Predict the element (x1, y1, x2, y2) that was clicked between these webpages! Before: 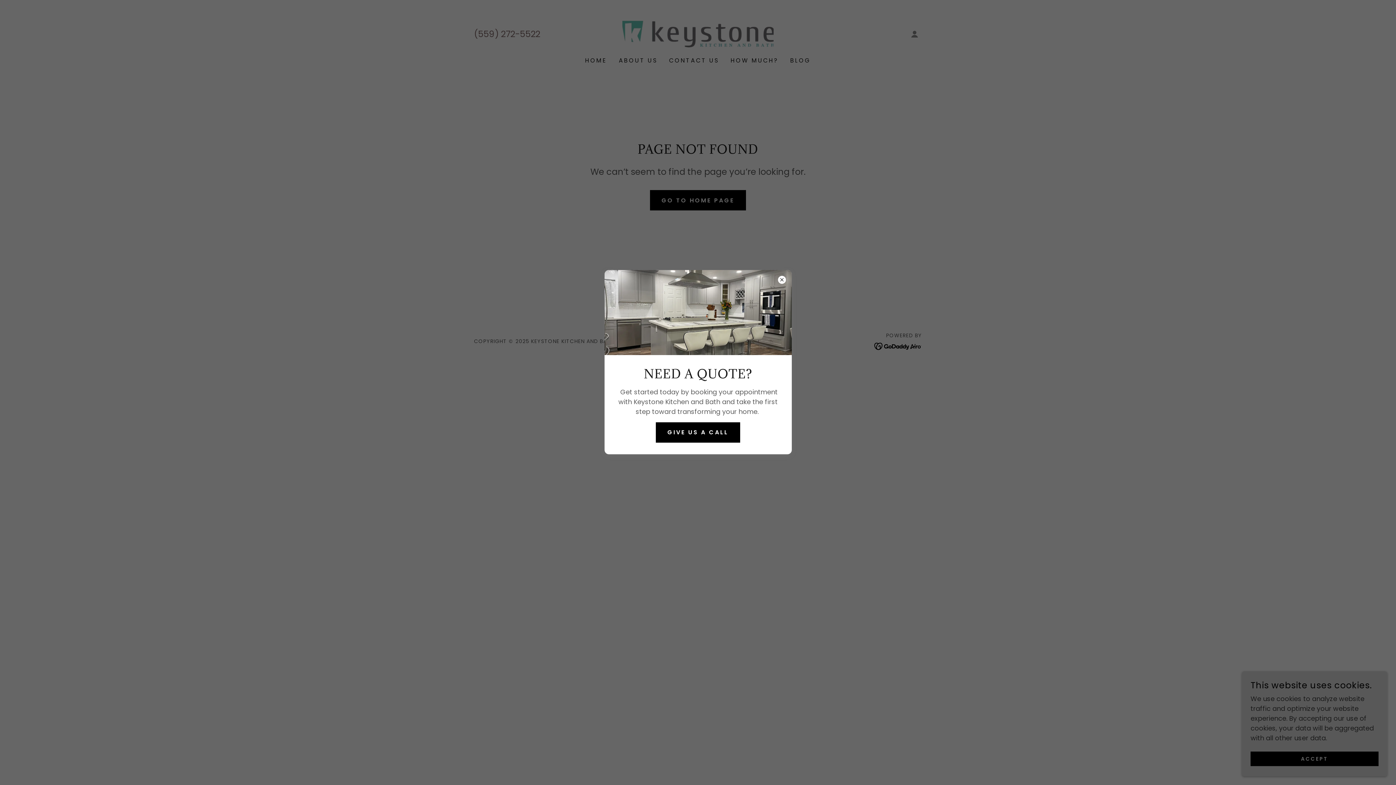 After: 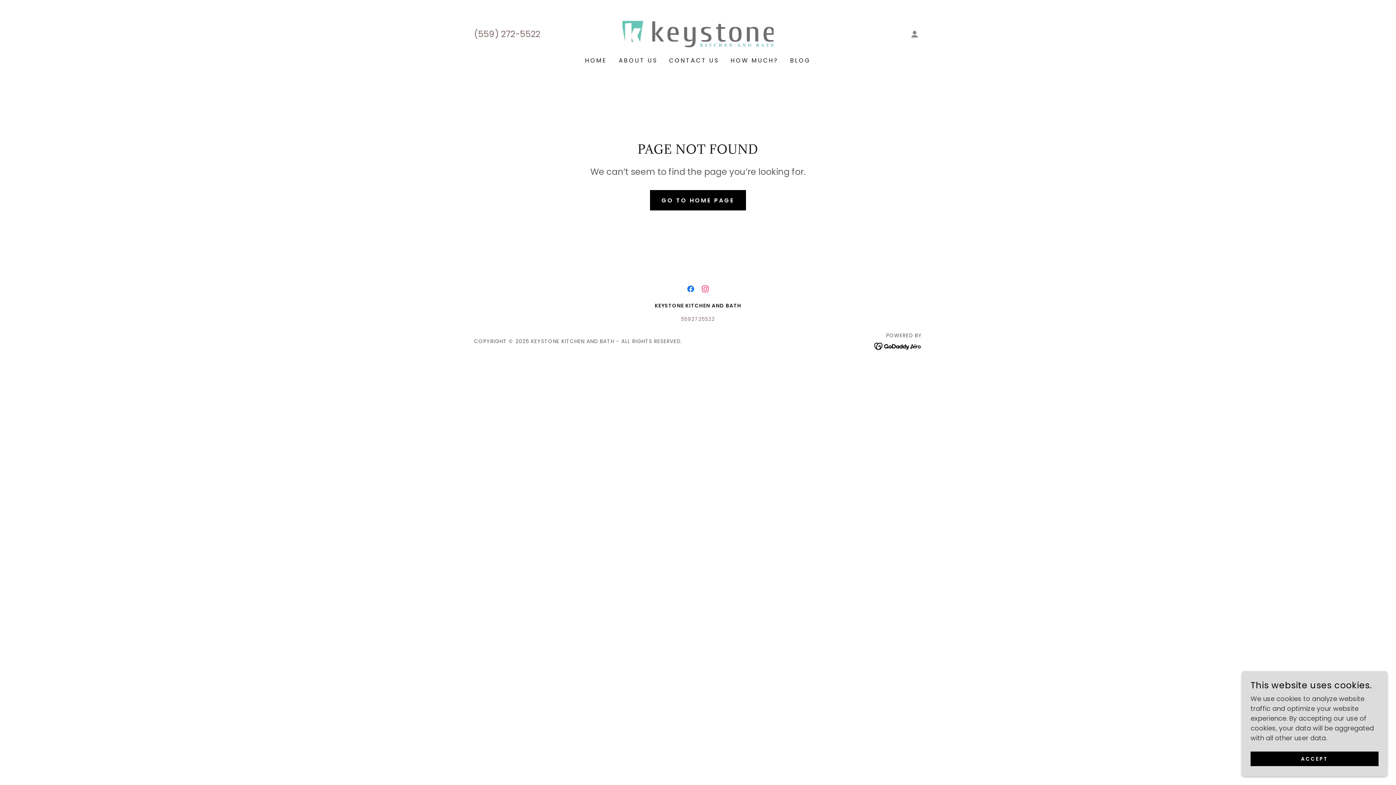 Action: bbox: (656, 422, 740, 442) label: GIVE US A CALL